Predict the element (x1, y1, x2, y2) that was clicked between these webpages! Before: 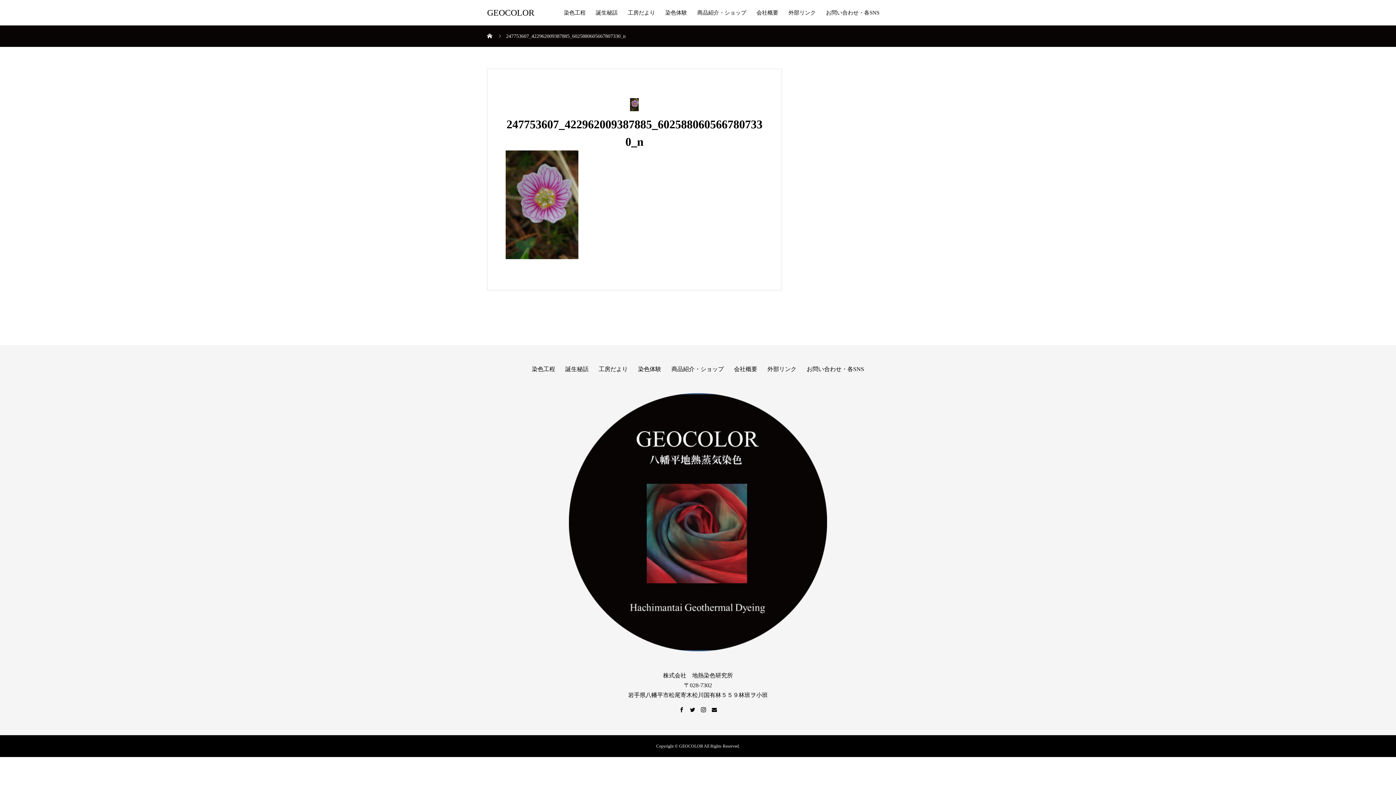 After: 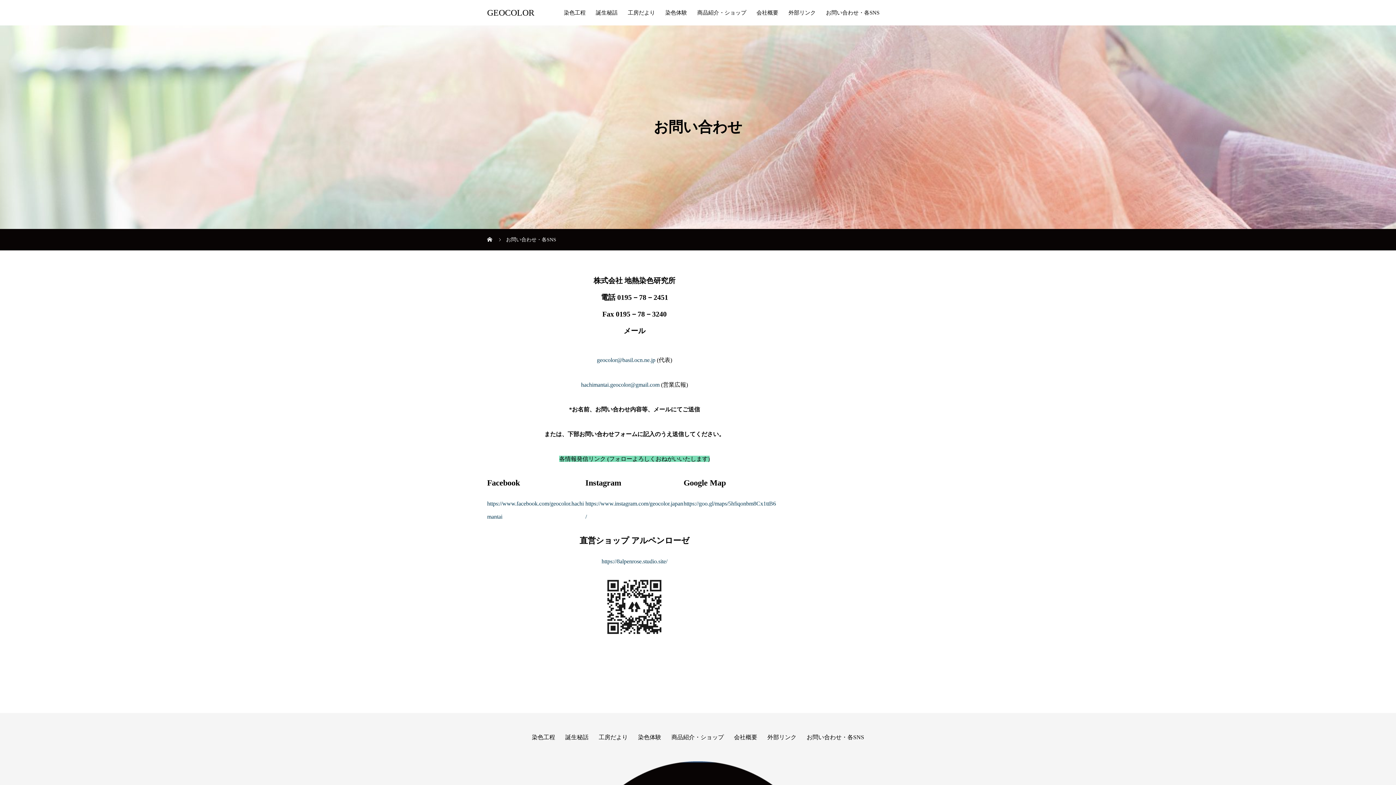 Action: label: お問い合わせ・各SNS bbox: (801, 366, 869, 372)